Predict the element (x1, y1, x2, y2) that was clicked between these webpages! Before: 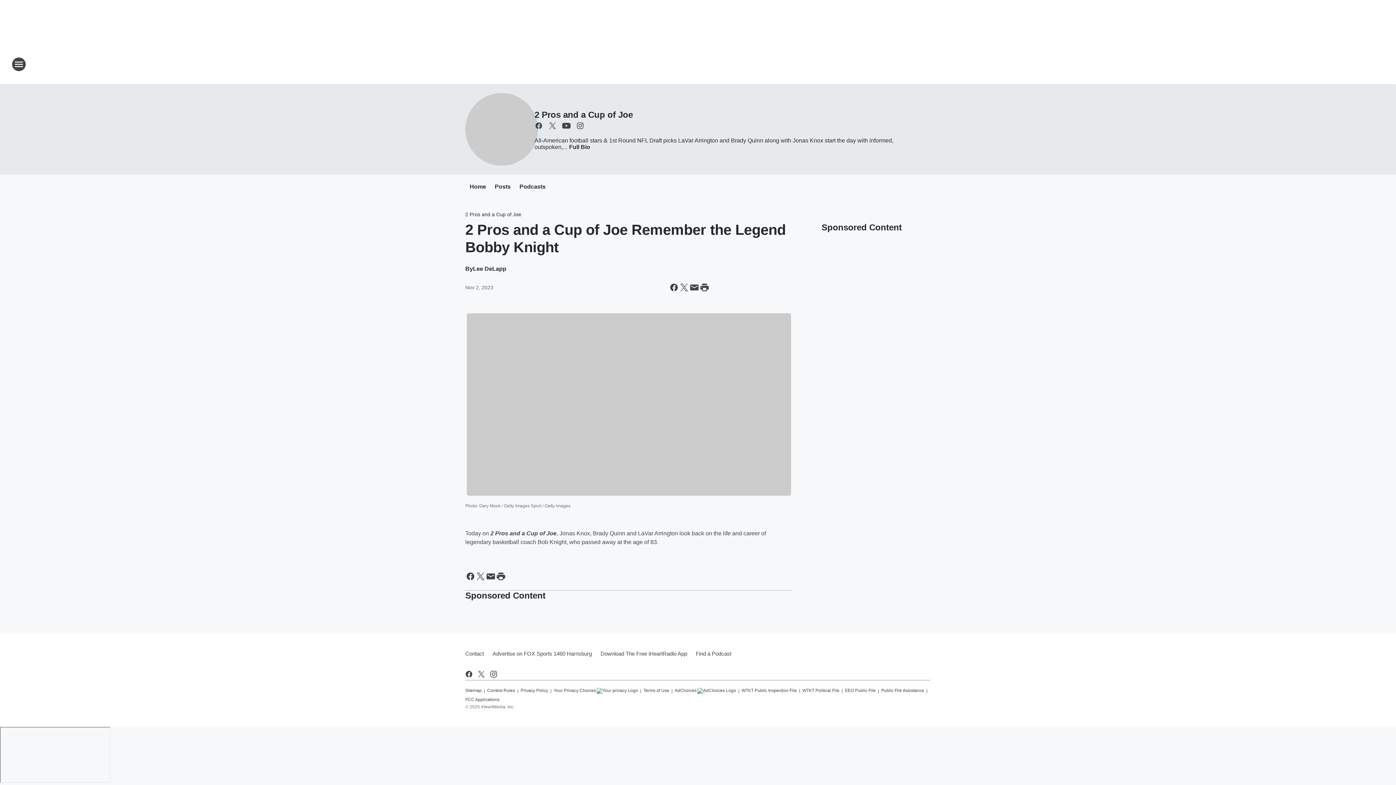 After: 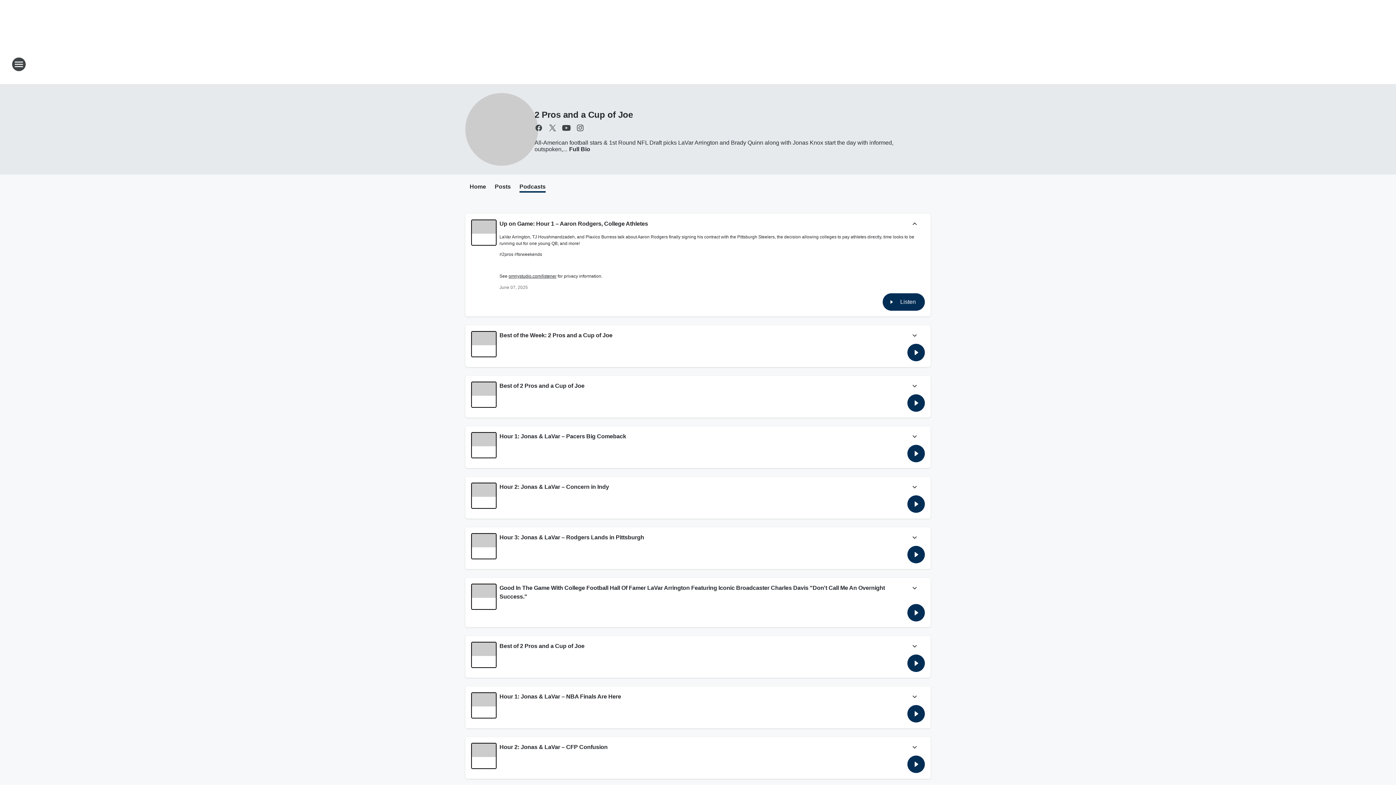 Action: bbox: (519, 183, 545, 191) label: Podcasts